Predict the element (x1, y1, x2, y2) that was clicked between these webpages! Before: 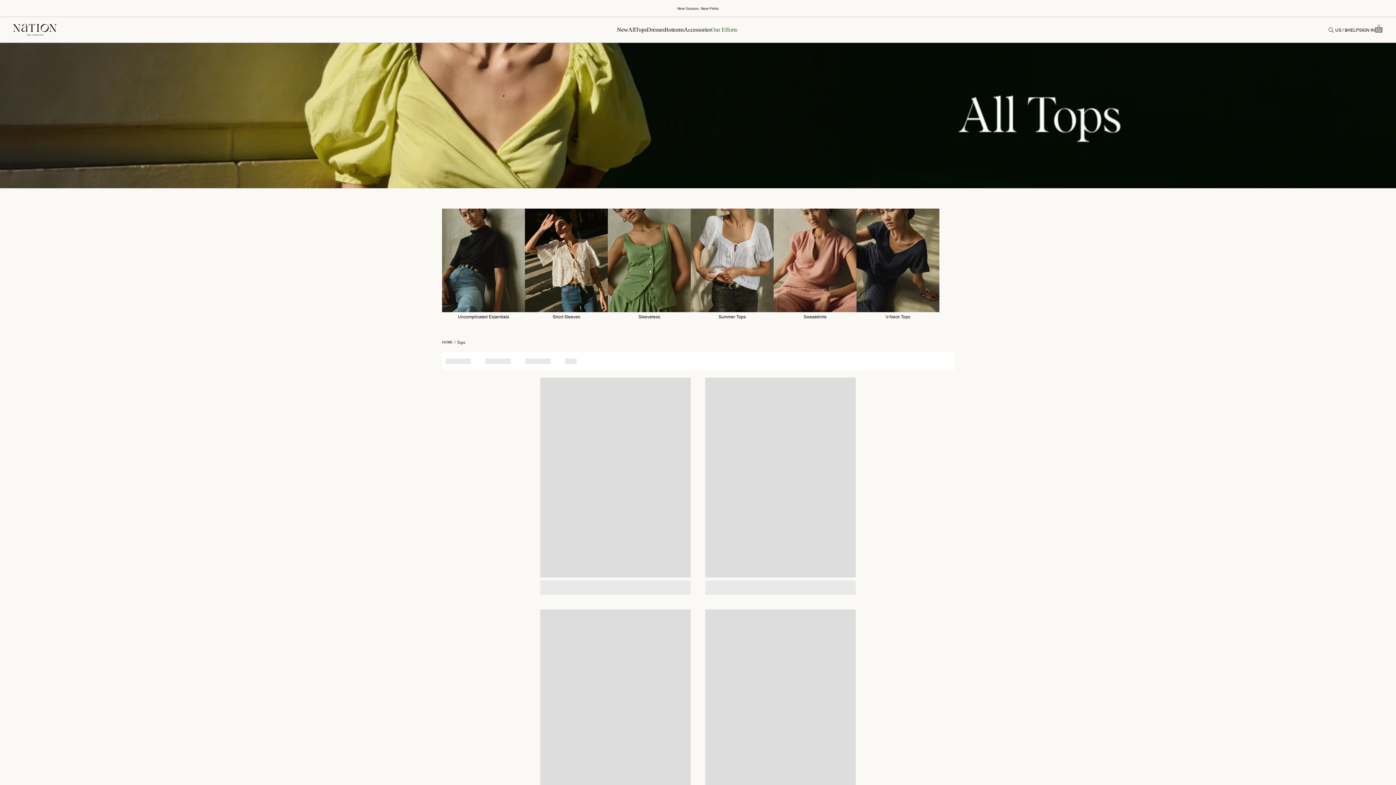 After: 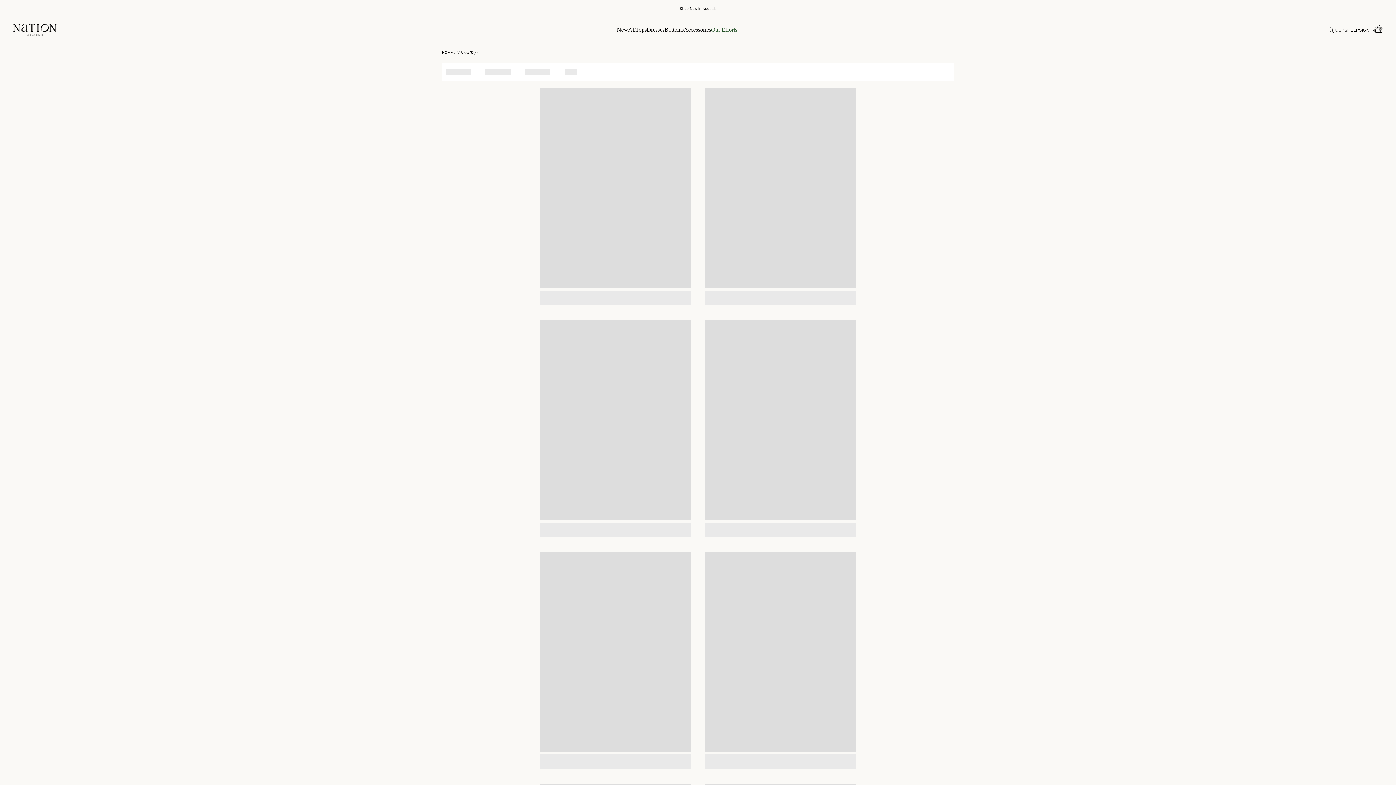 Action: label: V-Neck Tops bbox: (856, 208, 939, 321)